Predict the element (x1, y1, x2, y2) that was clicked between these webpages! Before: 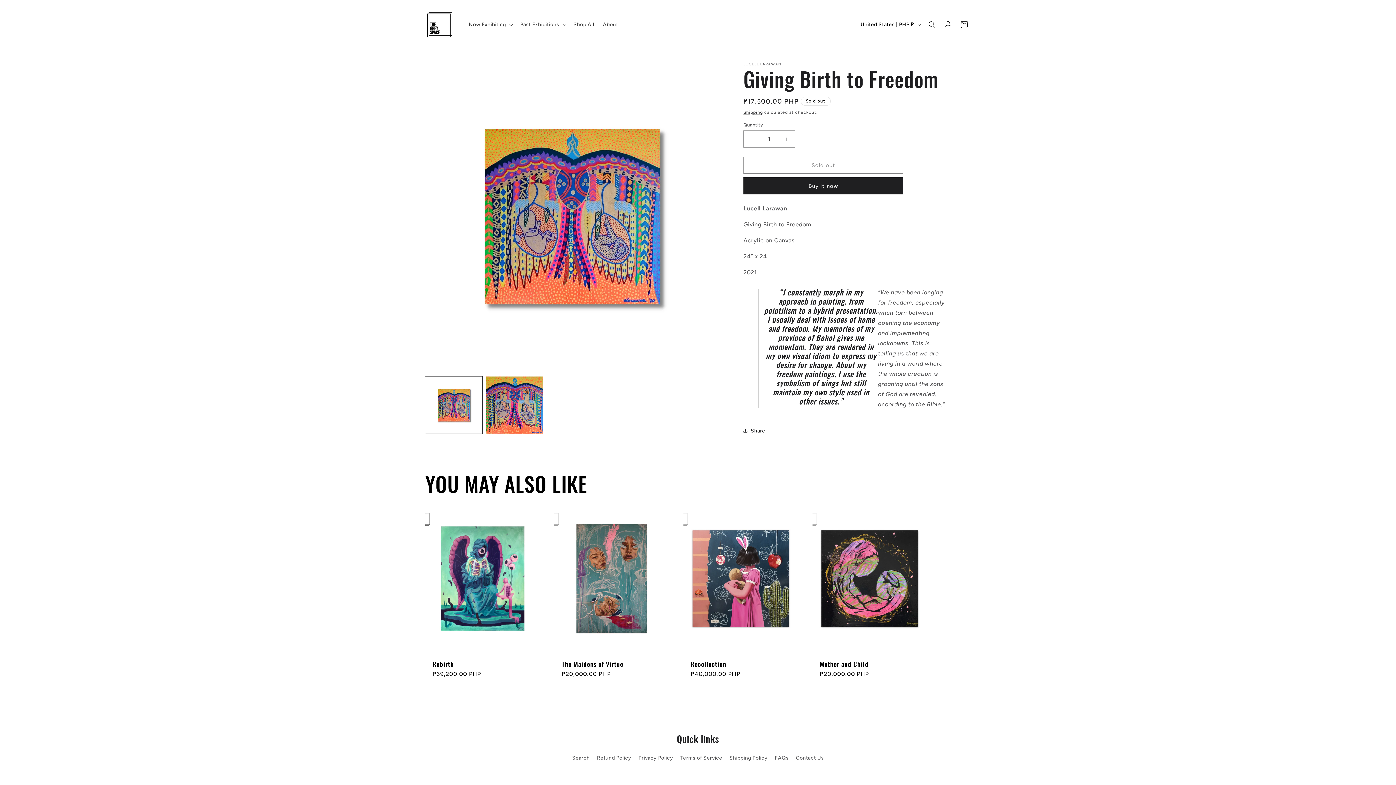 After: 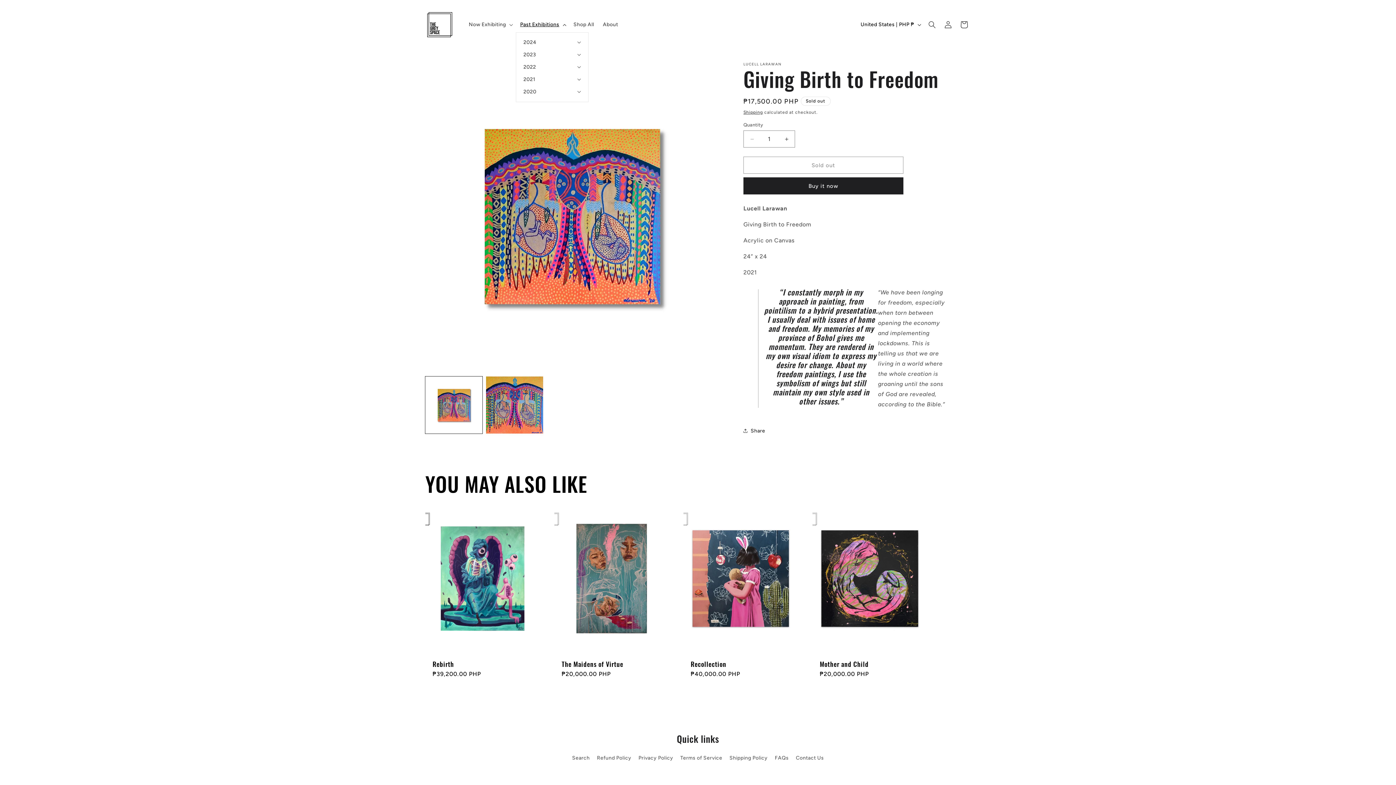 Action: label: Past Exhibitions bbox: (515, 16, 569, 32)